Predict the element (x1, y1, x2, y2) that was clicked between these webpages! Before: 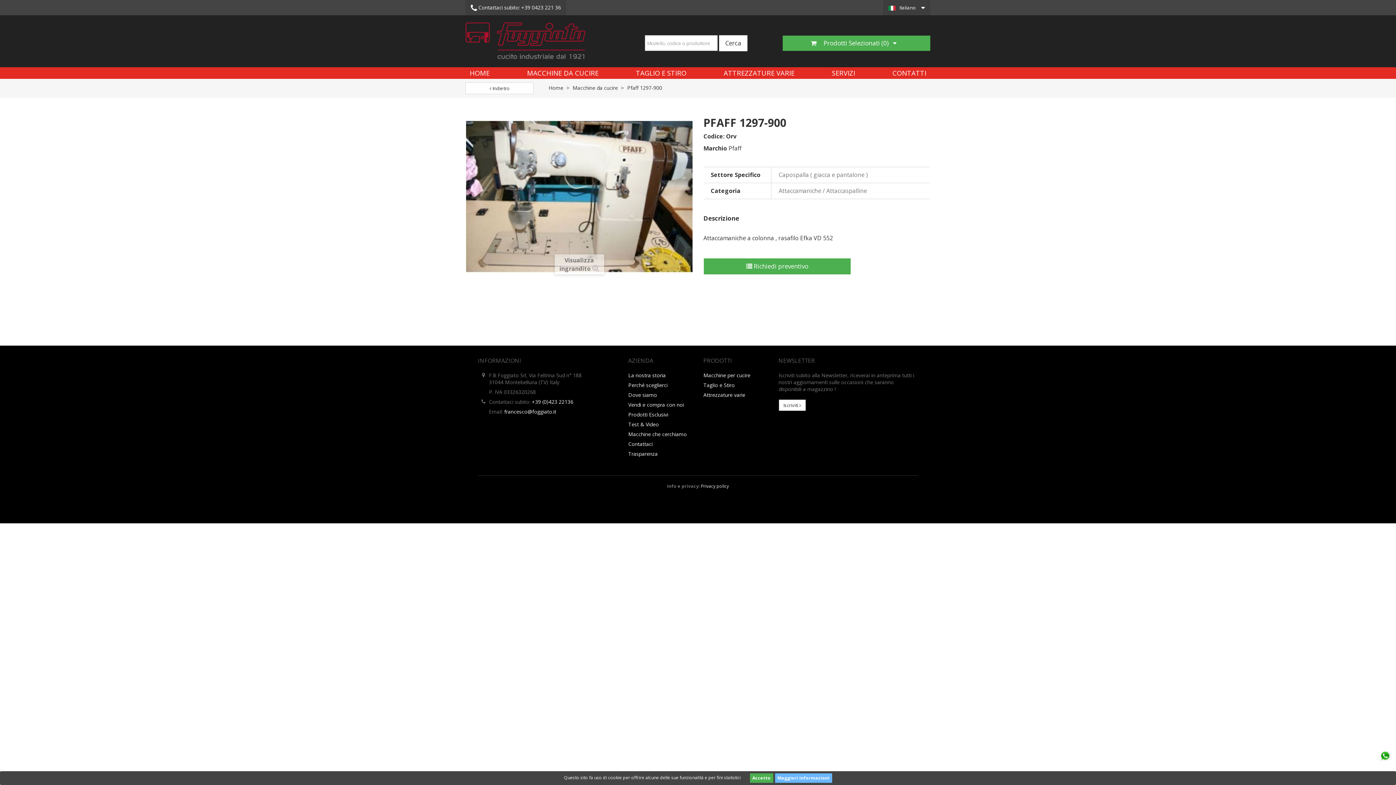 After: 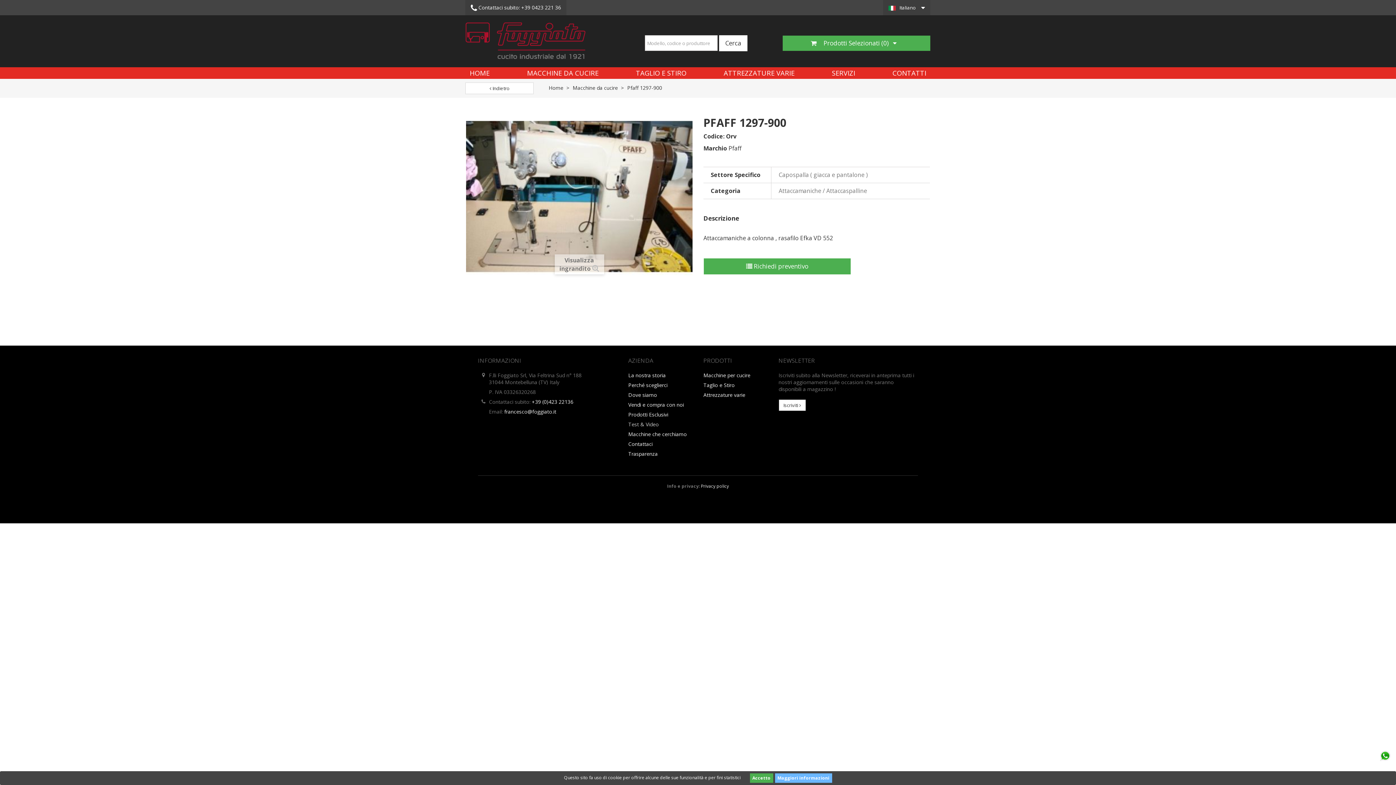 Action: label: Test & Video bbox: (628, 421, 659, 428)